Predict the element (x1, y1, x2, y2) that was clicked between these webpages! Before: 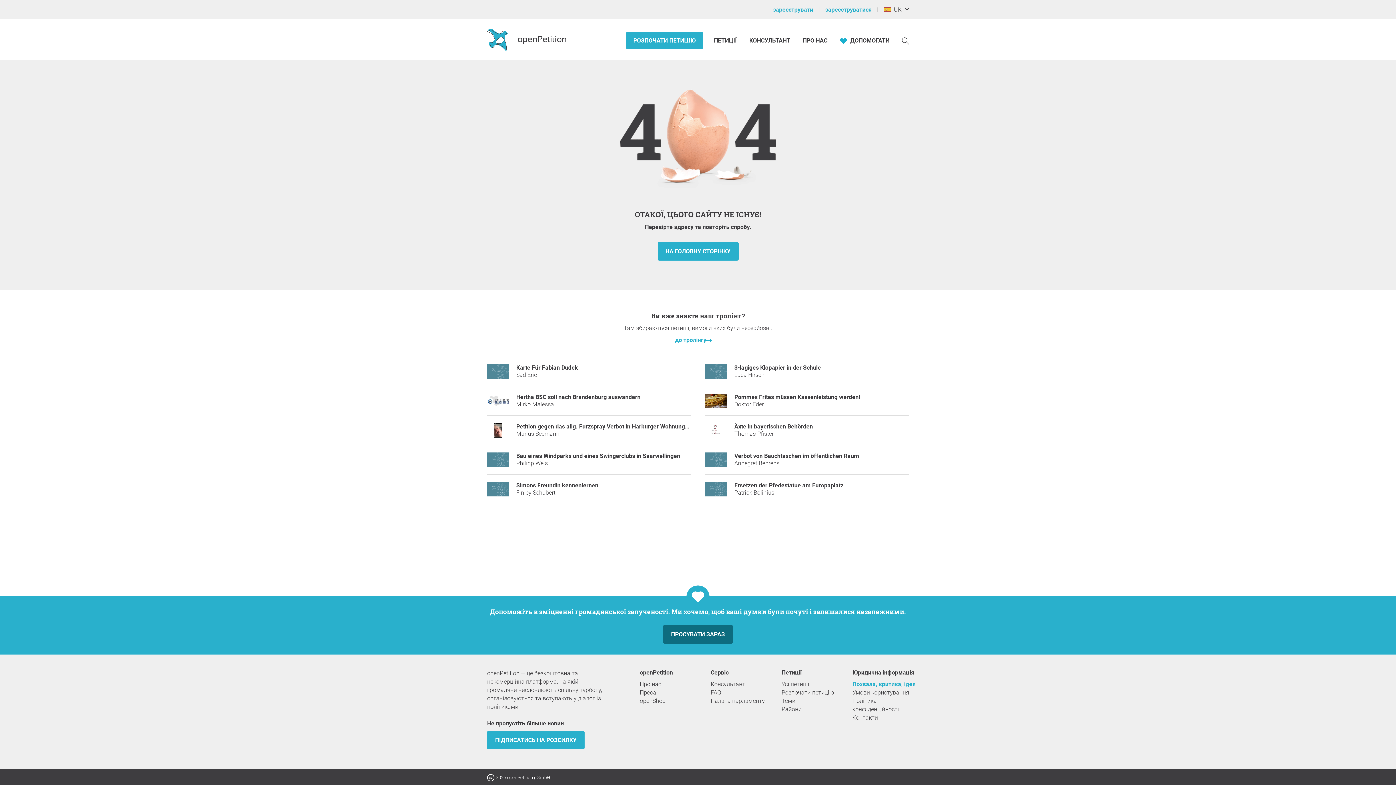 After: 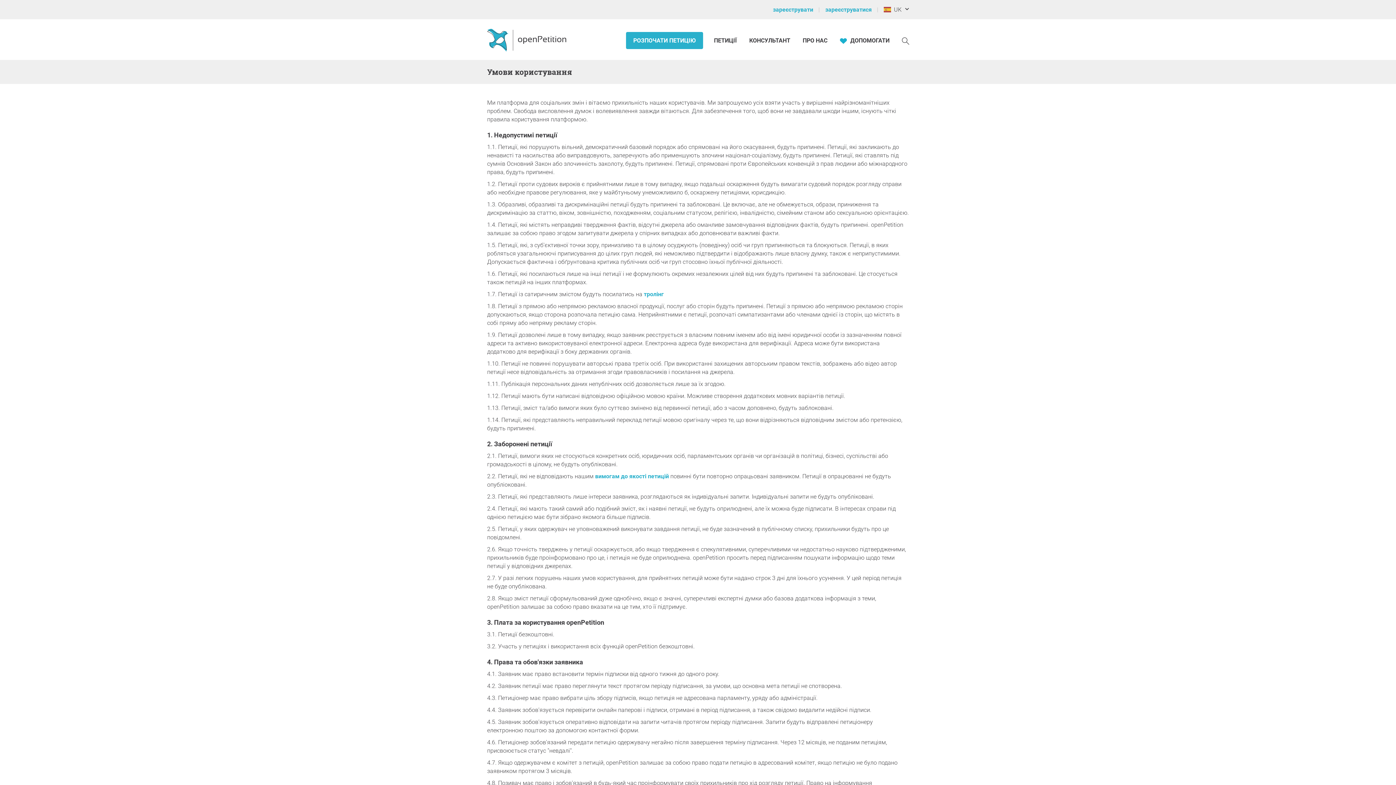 Action: bbox: (852, 688, 916, 697) label: Умови користування